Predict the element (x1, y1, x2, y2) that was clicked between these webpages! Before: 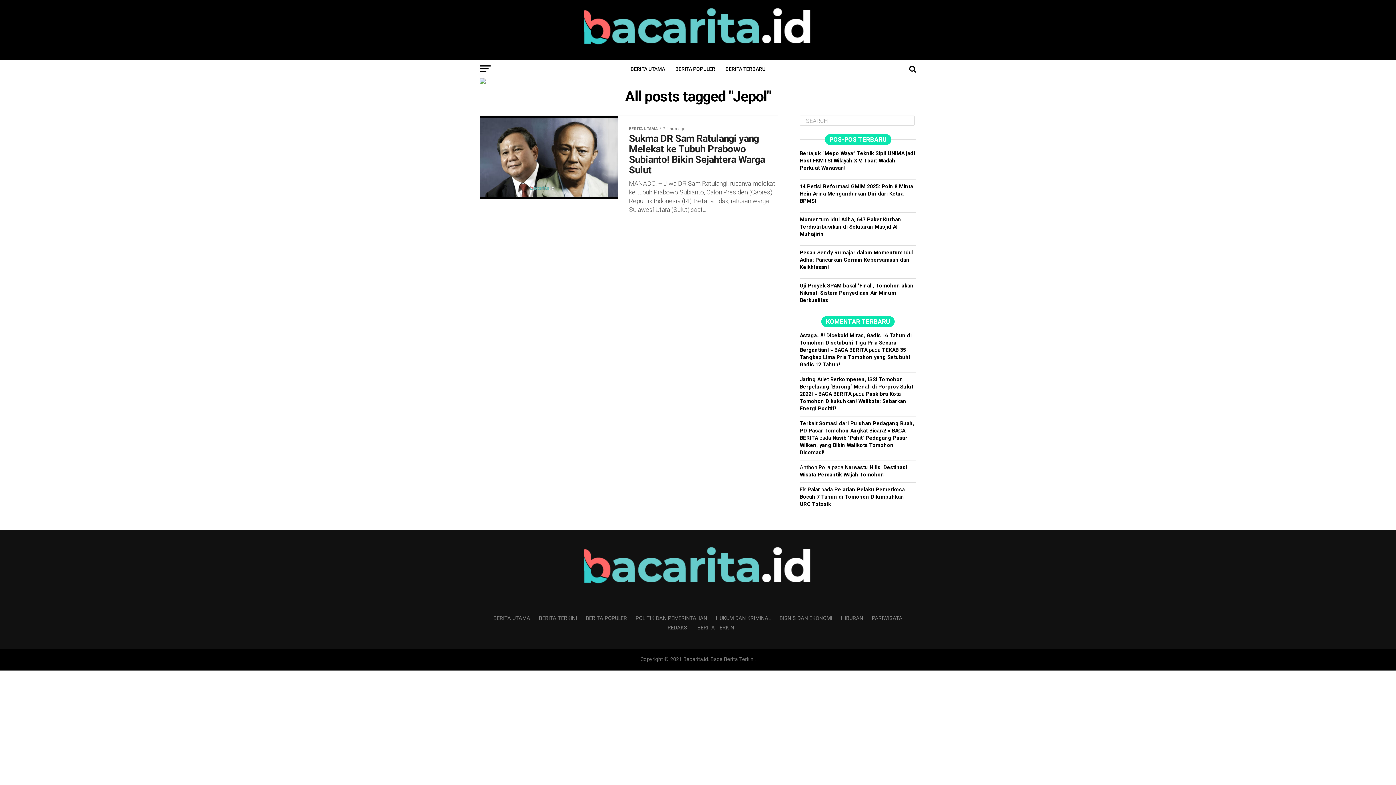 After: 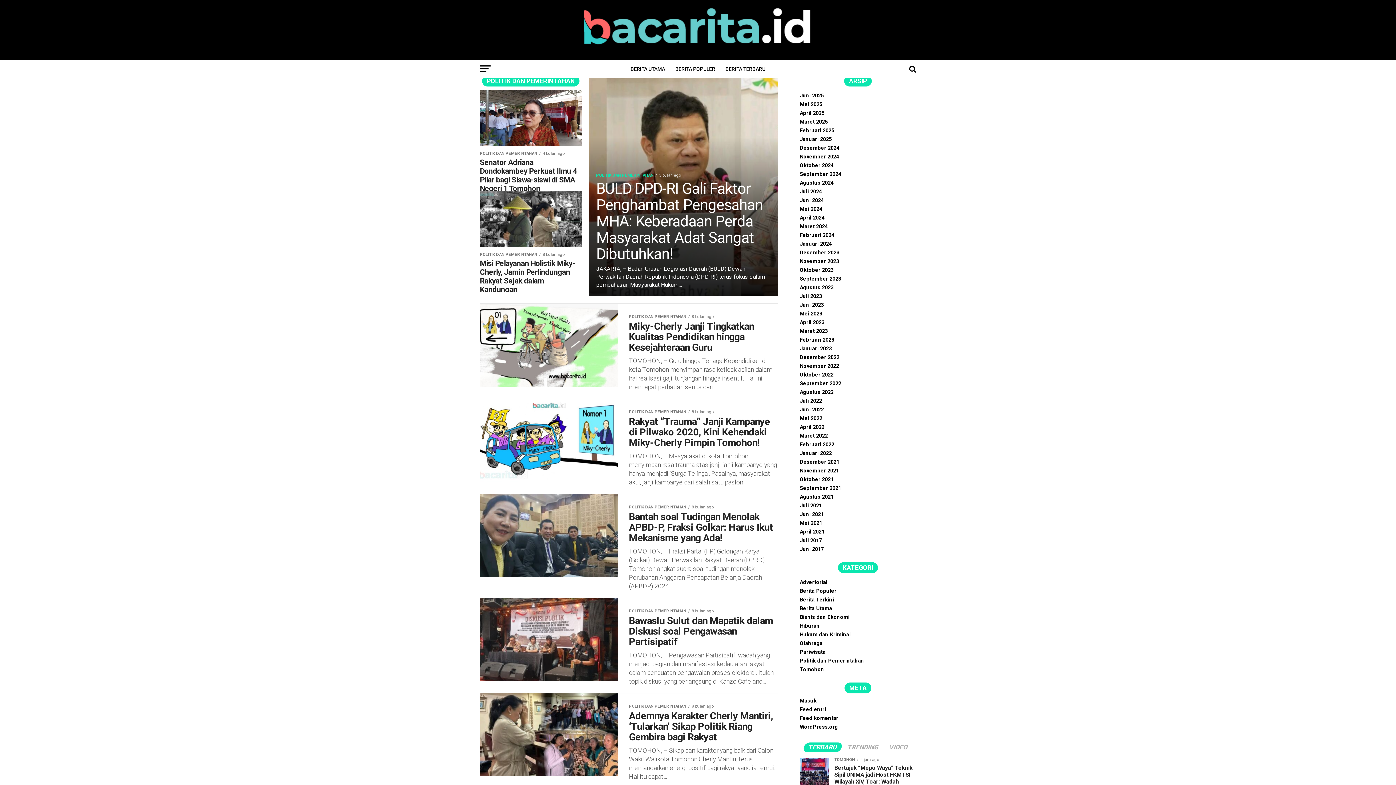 Action: label: POLITIK DAN PEMERINTAHAN bbox: (635, 615, 707, 621)